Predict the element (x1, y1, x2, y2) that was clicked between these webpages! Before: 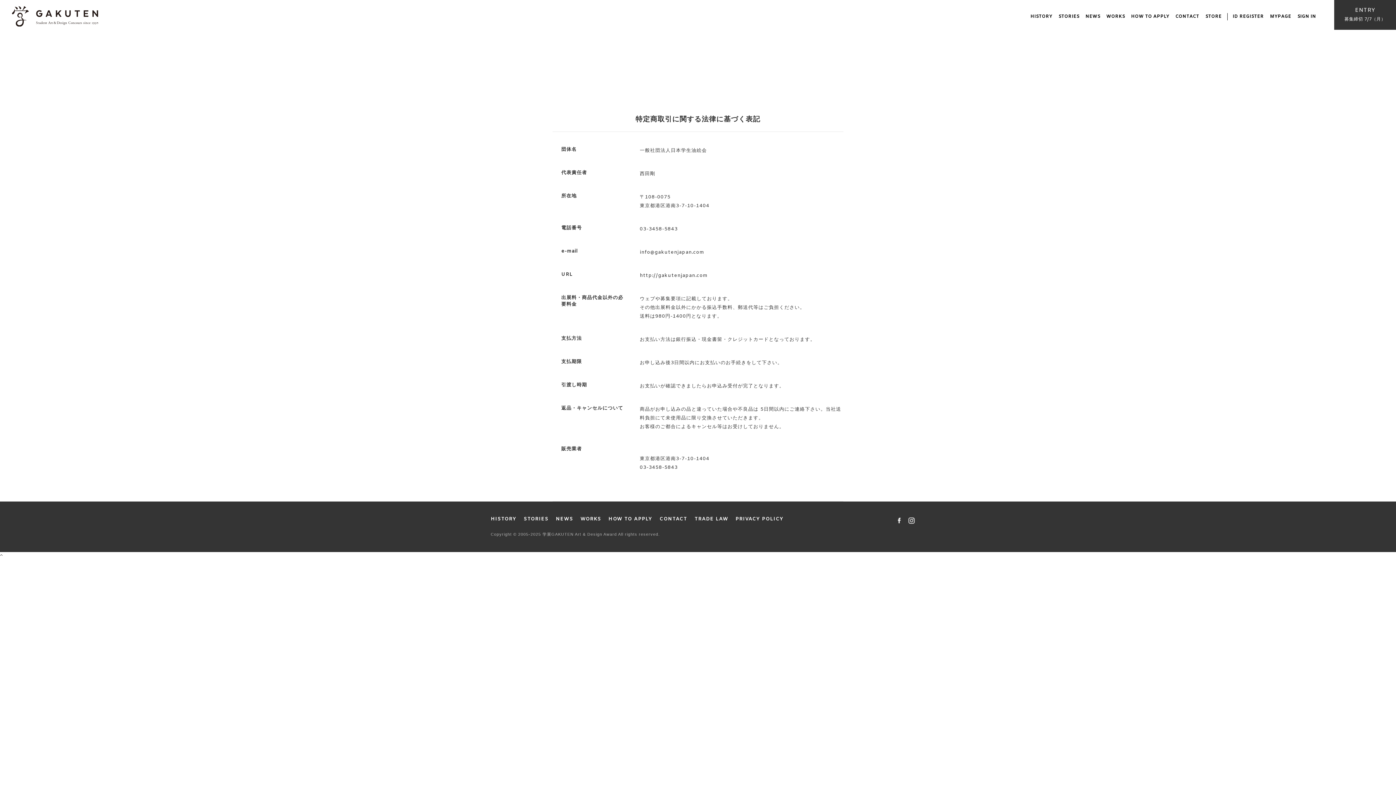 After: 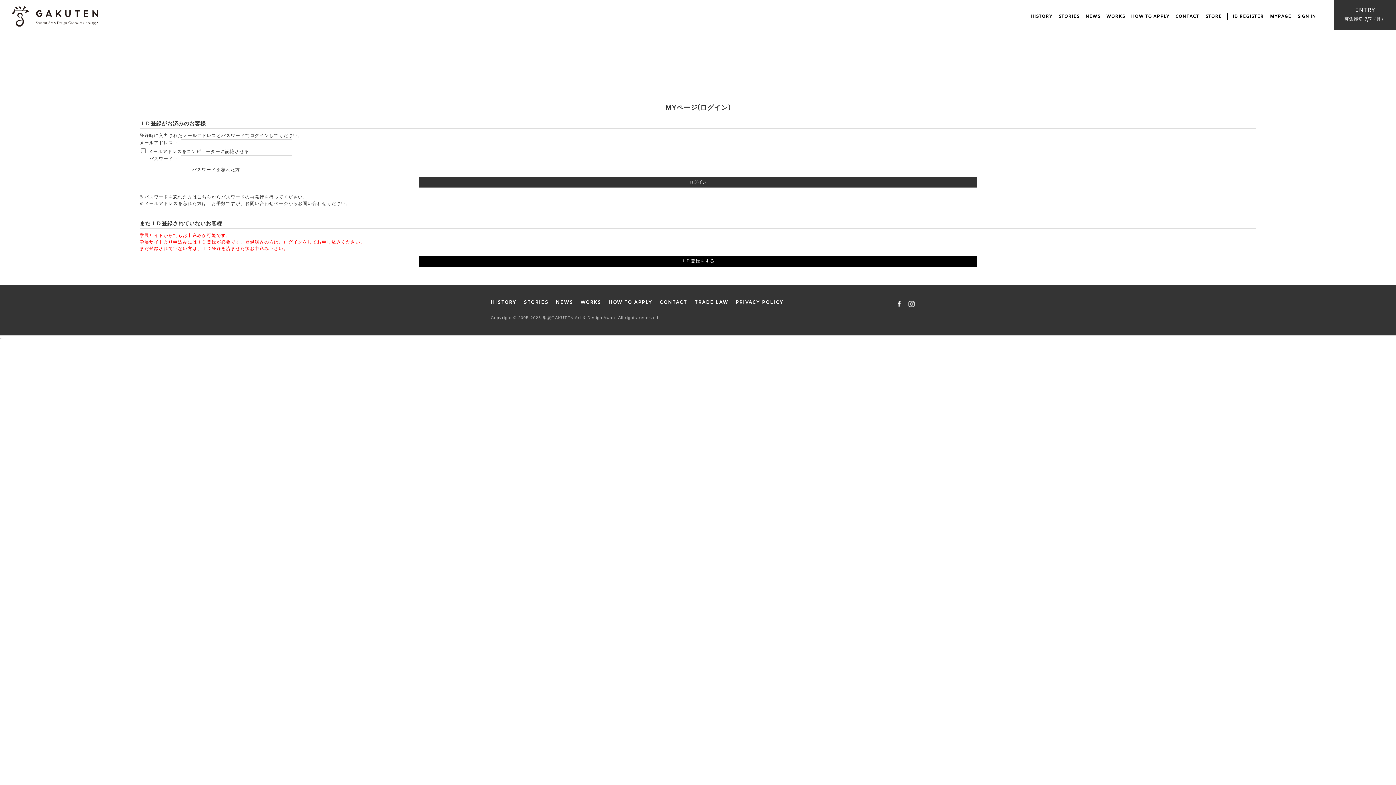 Action: bbox: (1270, 13, 1291, 20) label: MYPAGE